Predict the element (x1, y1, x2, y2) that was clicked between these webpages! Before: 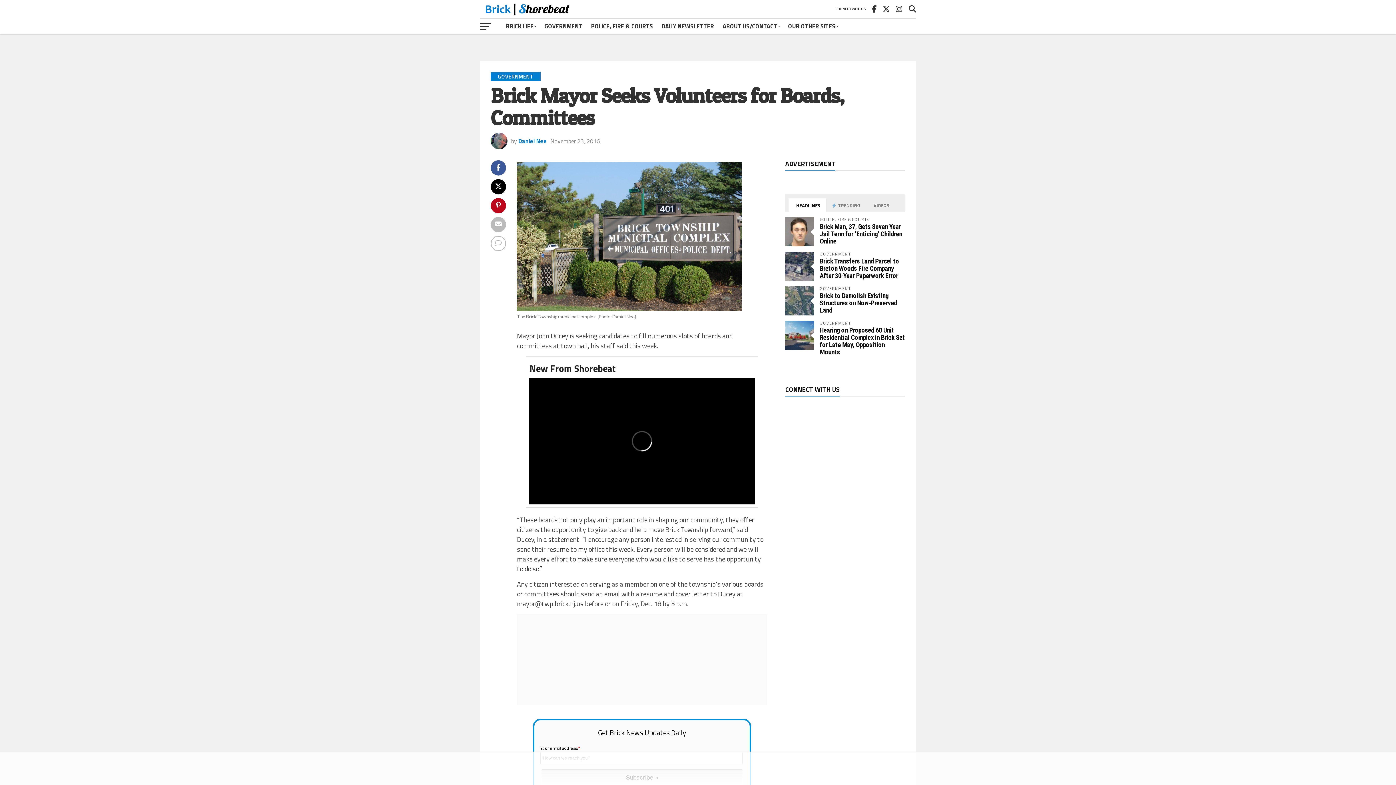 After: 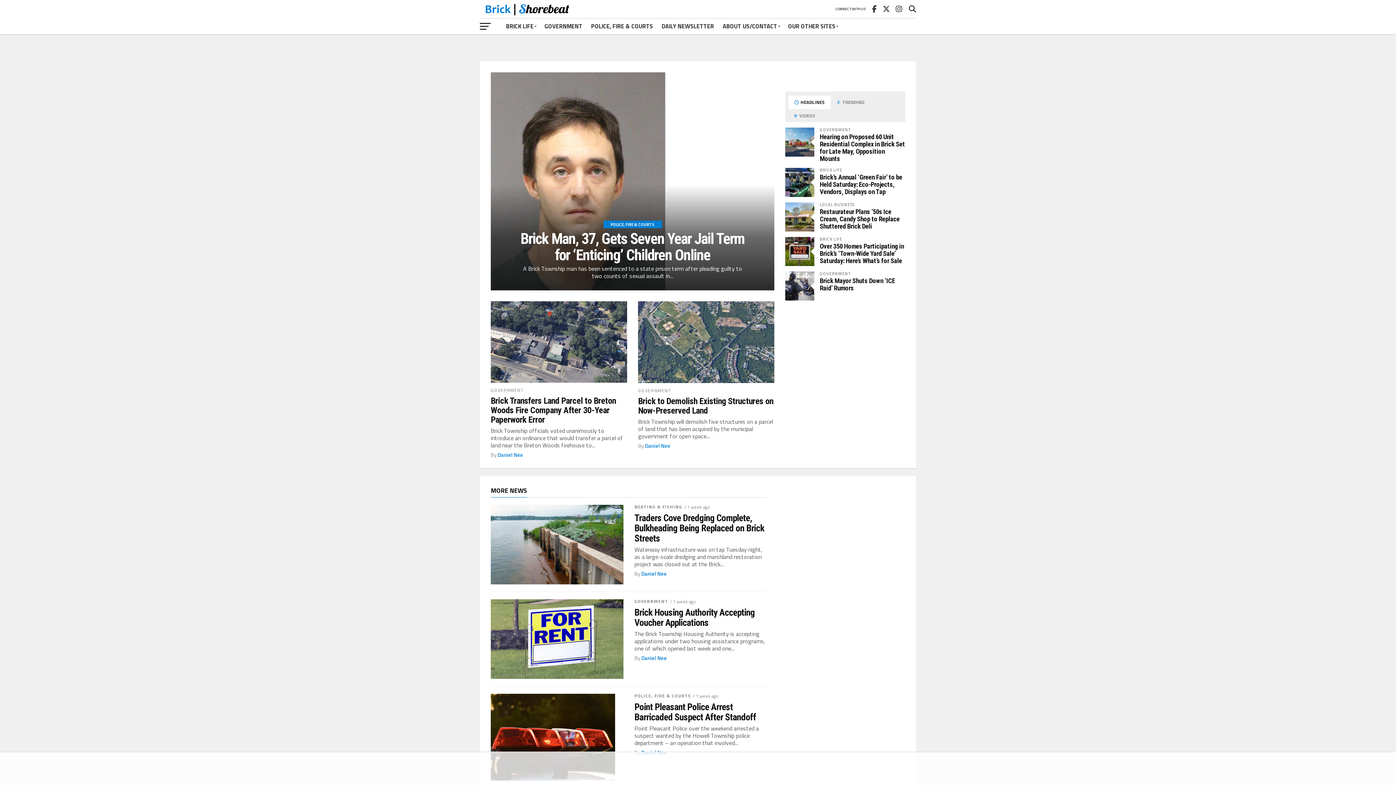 Action: bbox: (480, 11, 570, 20)